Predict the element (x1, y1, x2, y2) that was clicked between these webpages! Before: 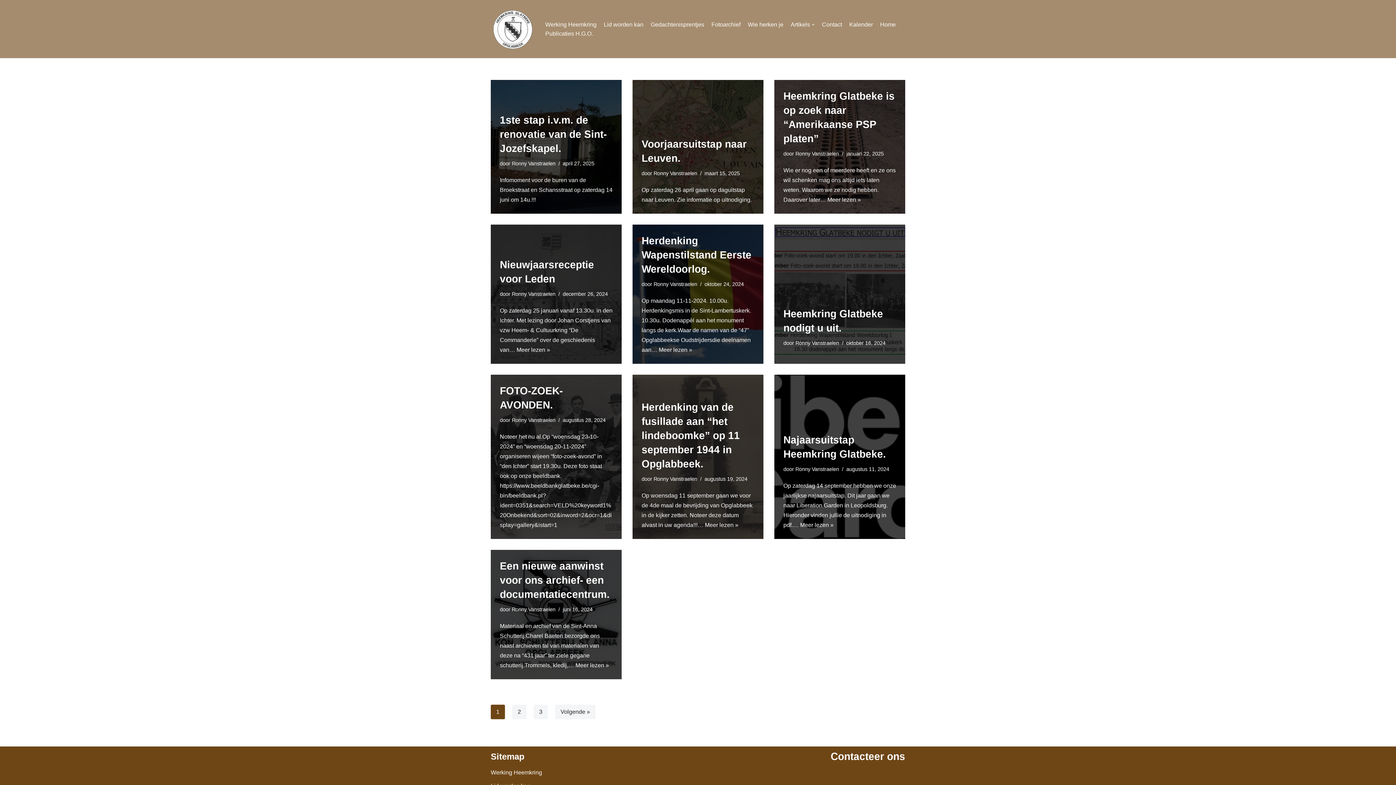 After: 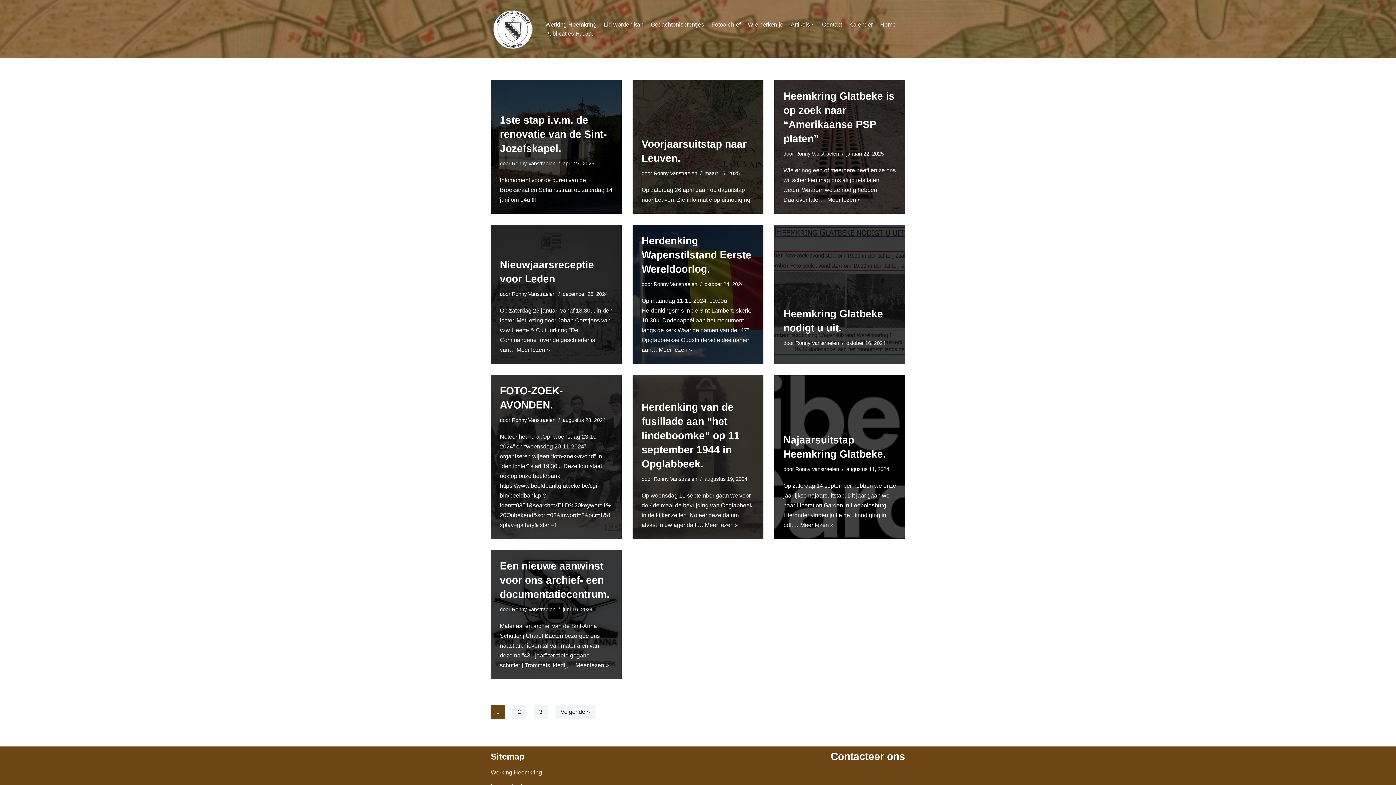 Action: label: Ronny Vanstraelen bbox: (795, 466, 839, 472)